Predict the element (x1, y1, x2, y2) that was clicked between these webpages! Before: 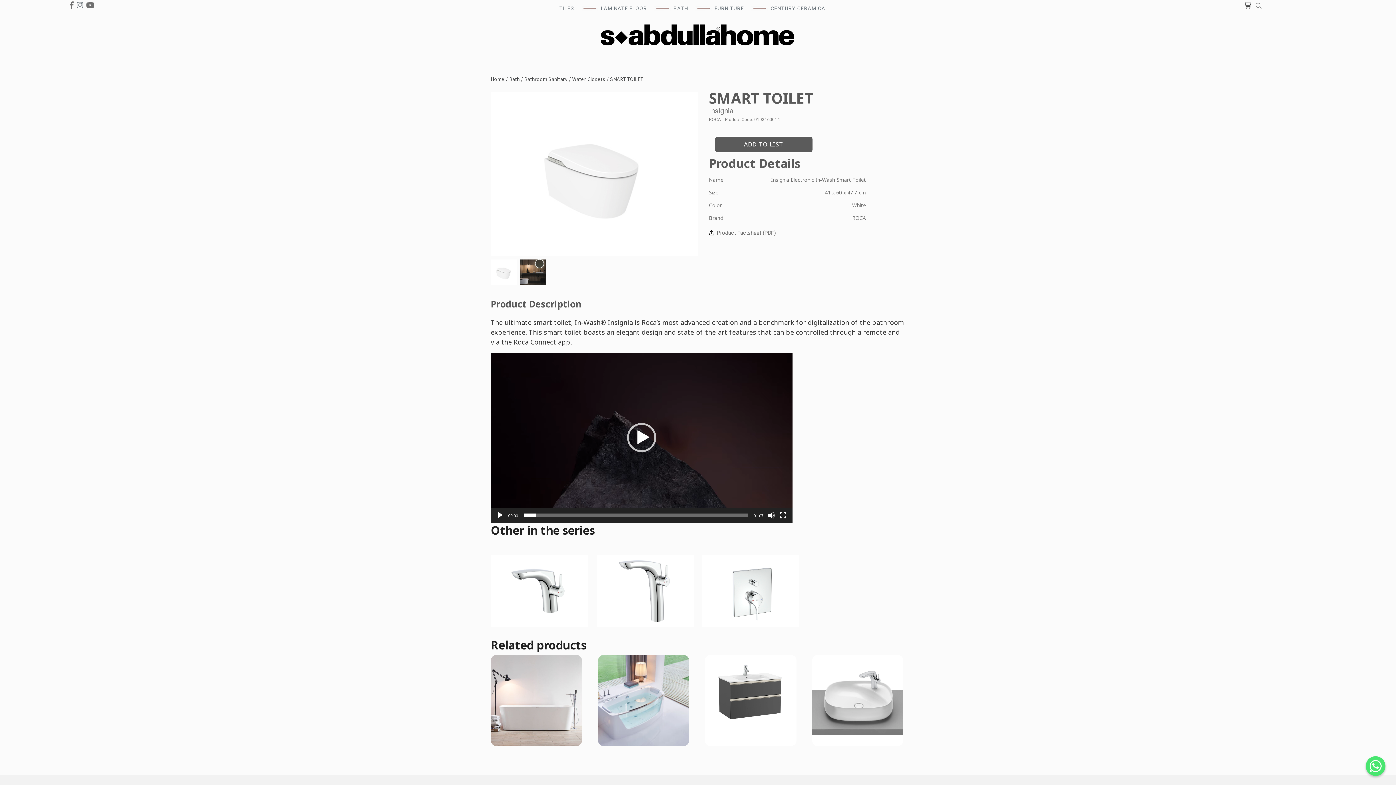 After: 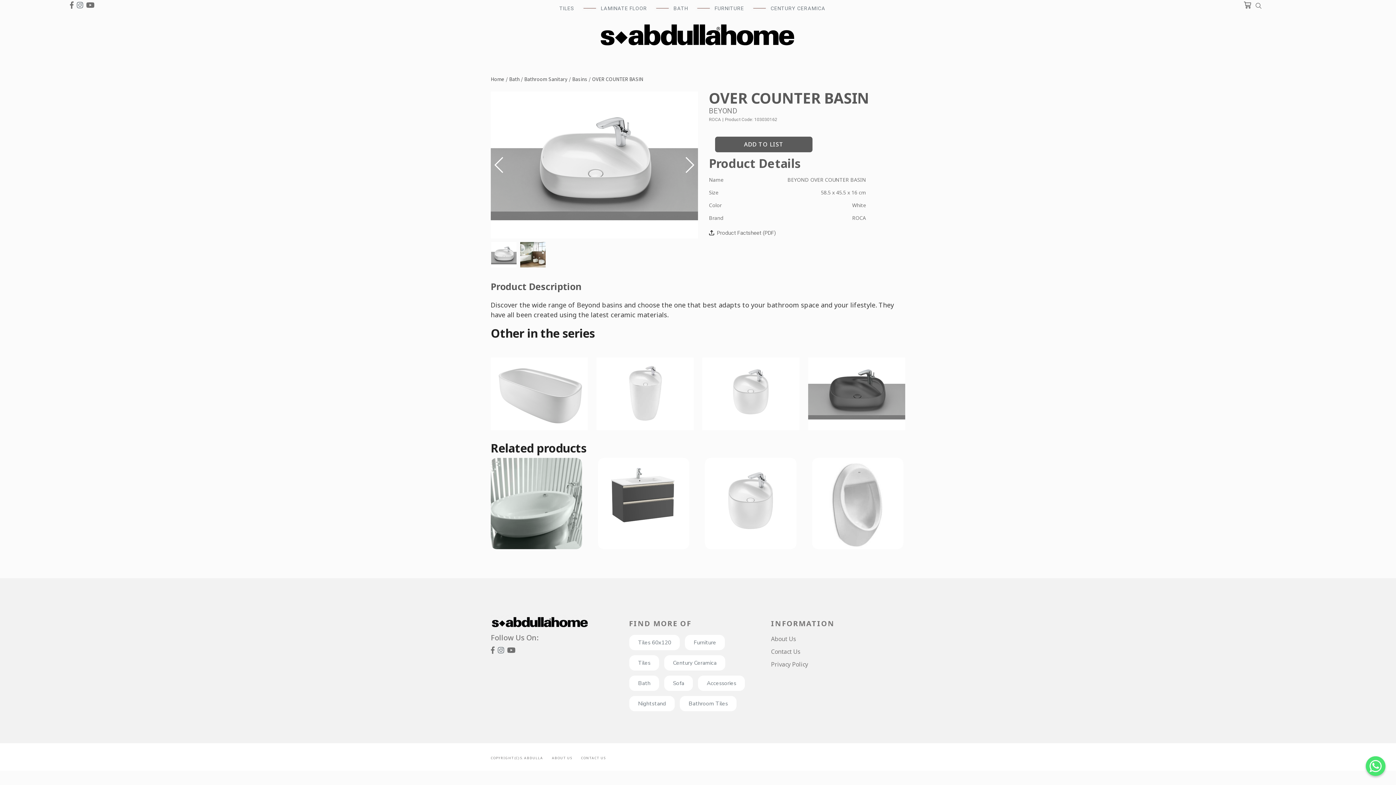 Action: label: 58.5 x 45.5 x 16 cm
OVER COUNTER BASIN bbox: (812, 655, 903, 746)